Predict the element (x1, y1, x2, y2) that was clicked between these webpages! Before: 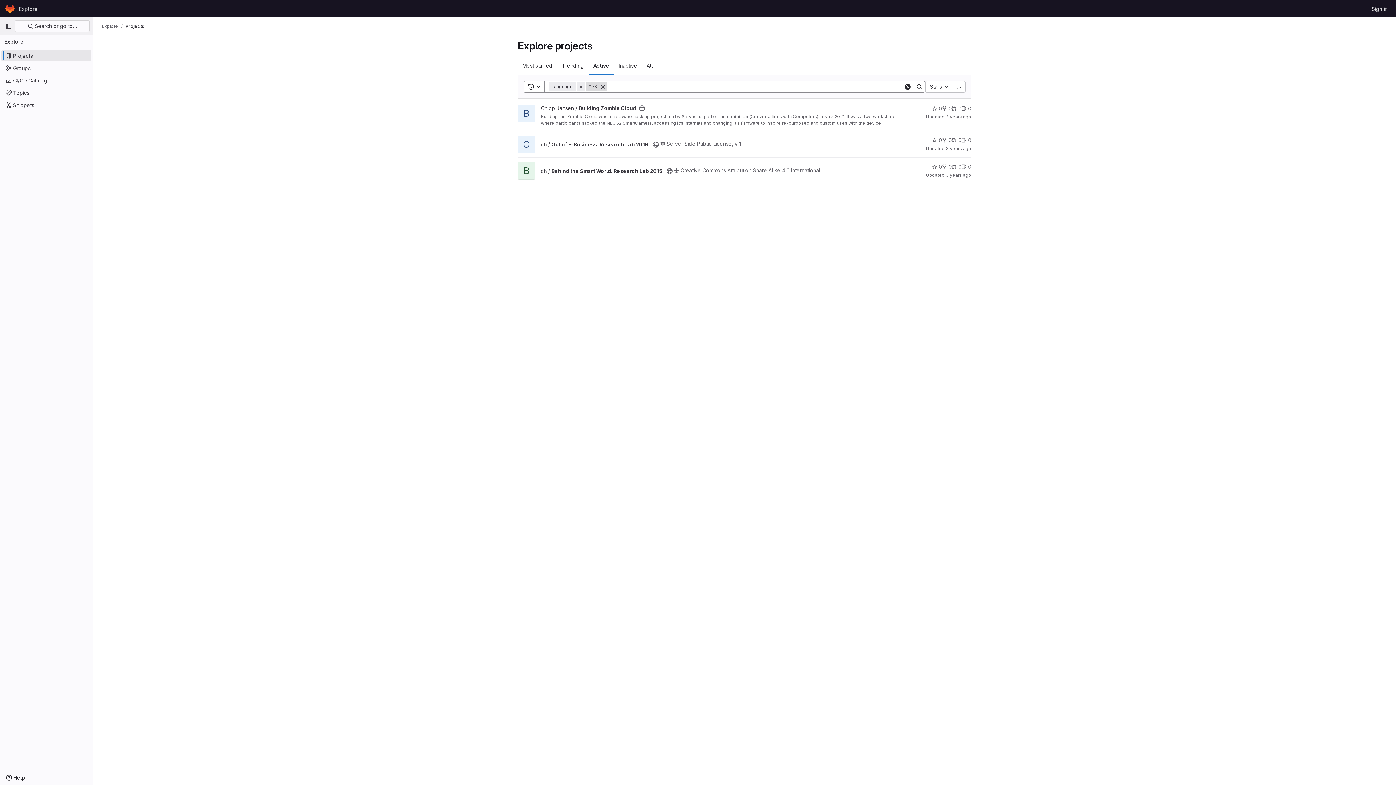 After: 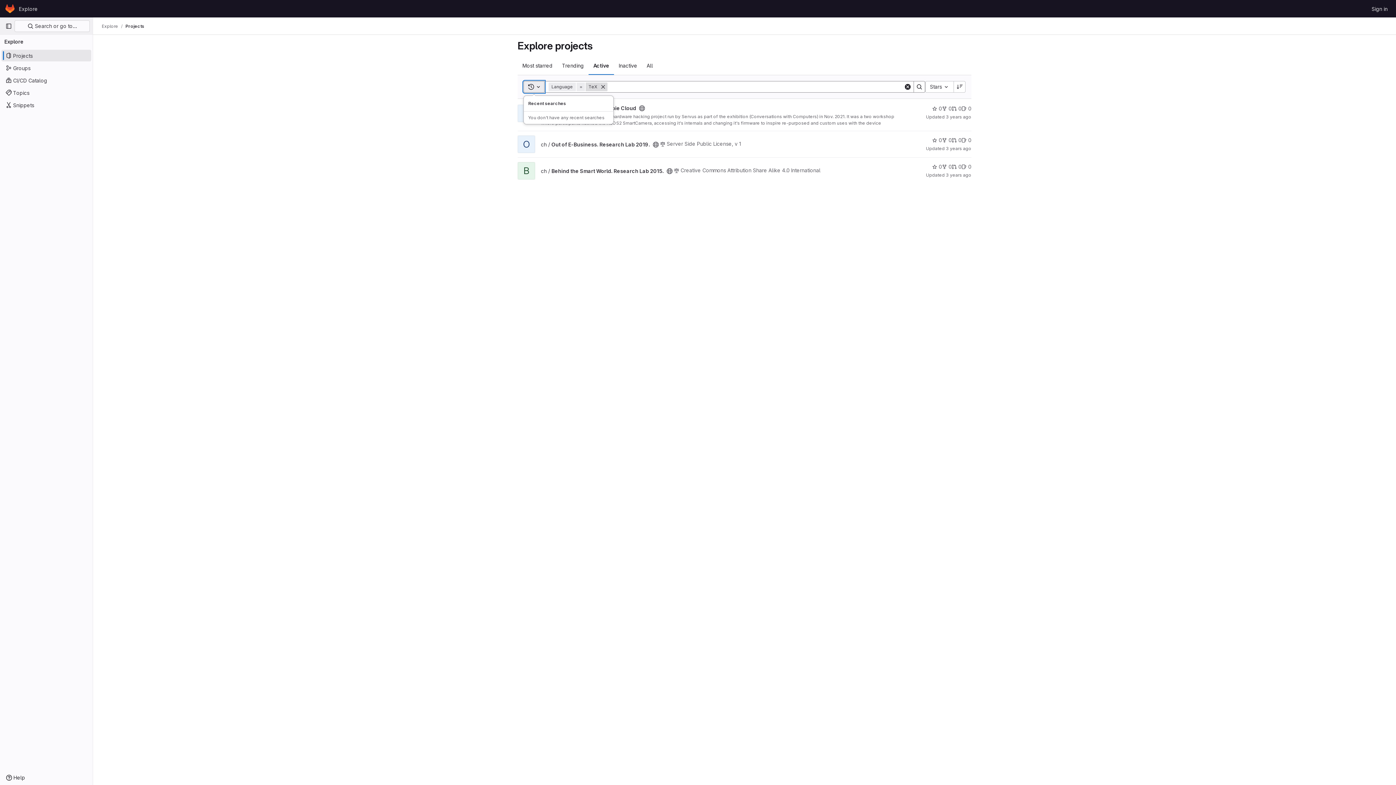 Action: bbox: (523, 81, 544, 92) label: Toggle search history